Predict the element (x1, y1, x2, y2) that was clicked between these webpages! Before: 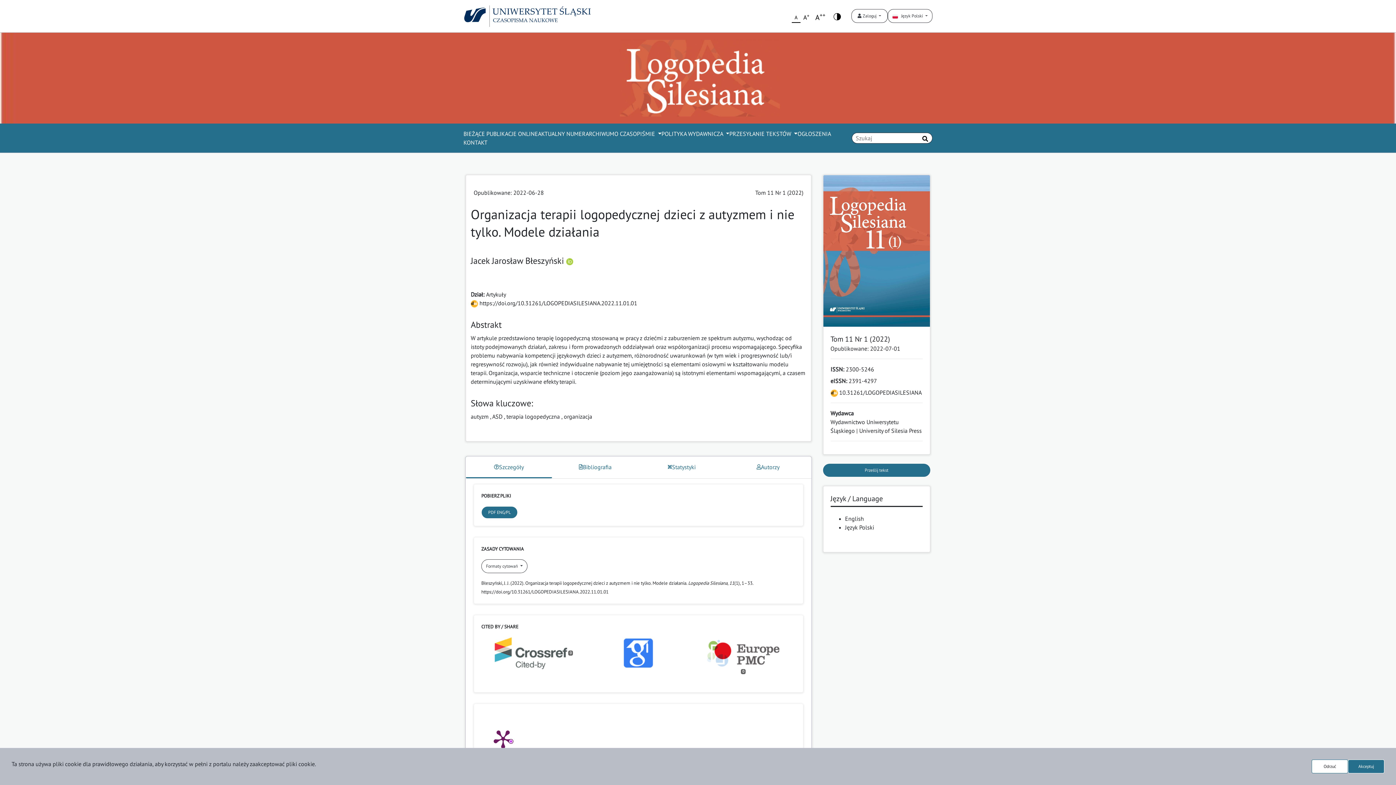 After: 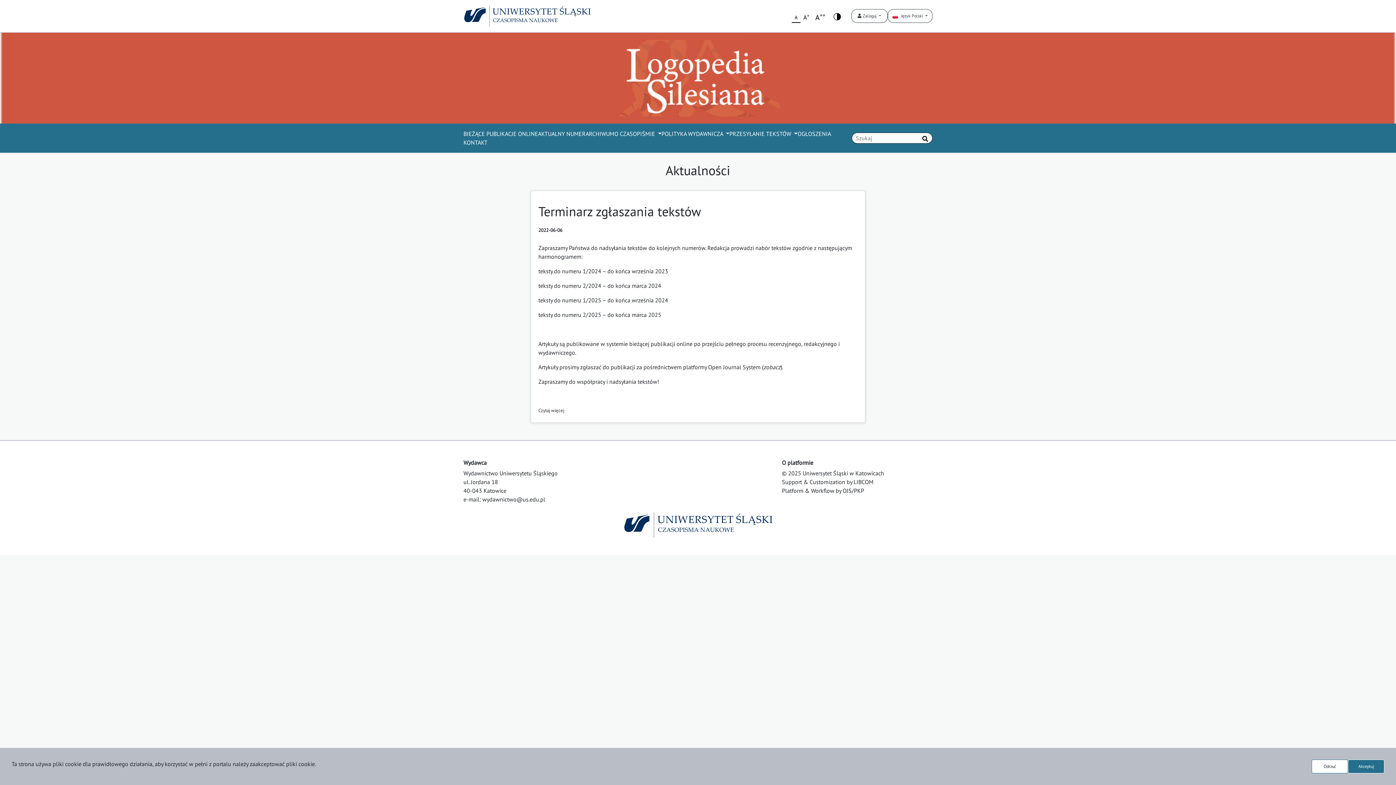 Action: label: OGŁOSZENIA bbox: (797, 129, 831, 138)